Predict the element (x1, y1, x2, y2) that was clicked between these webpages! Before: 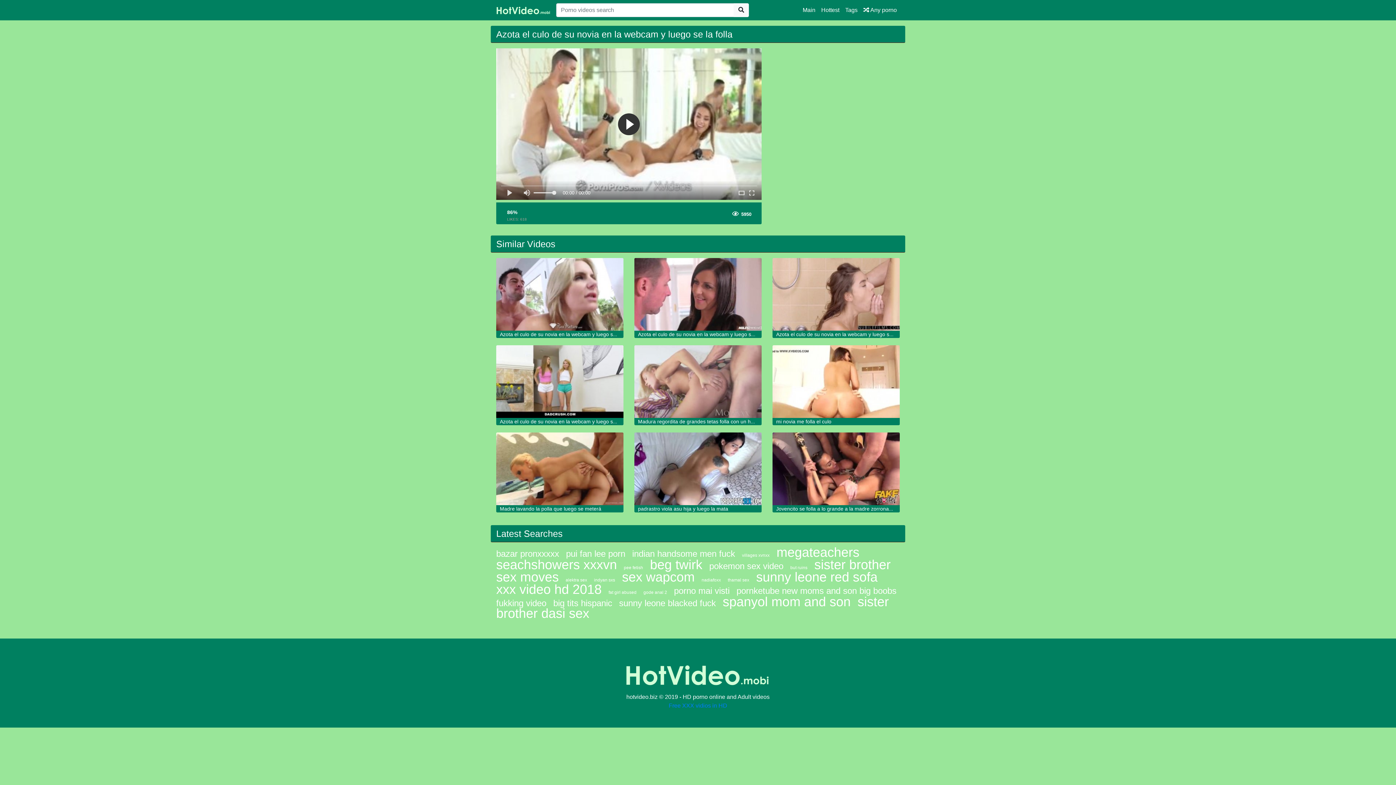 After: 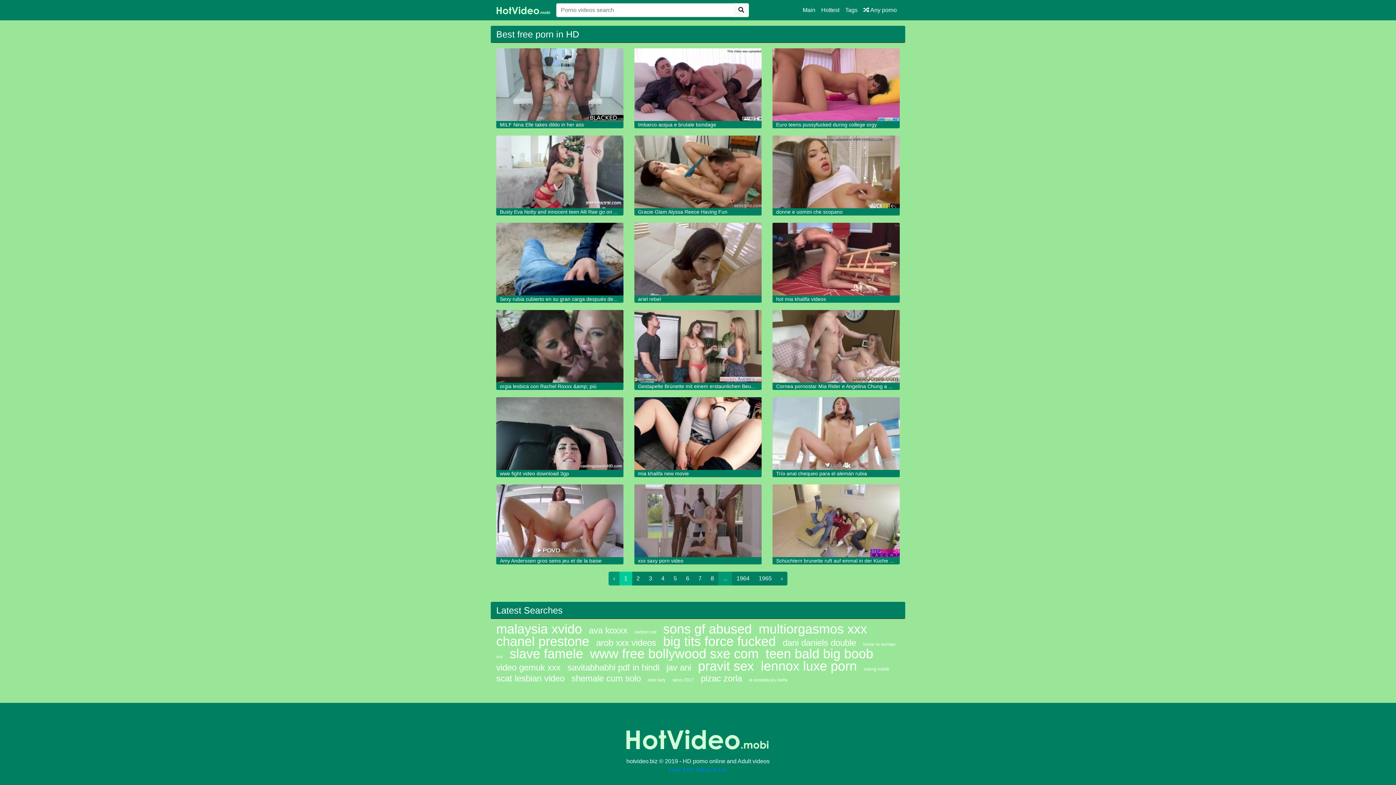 Action: bbox: (496, 3, 550, 17)